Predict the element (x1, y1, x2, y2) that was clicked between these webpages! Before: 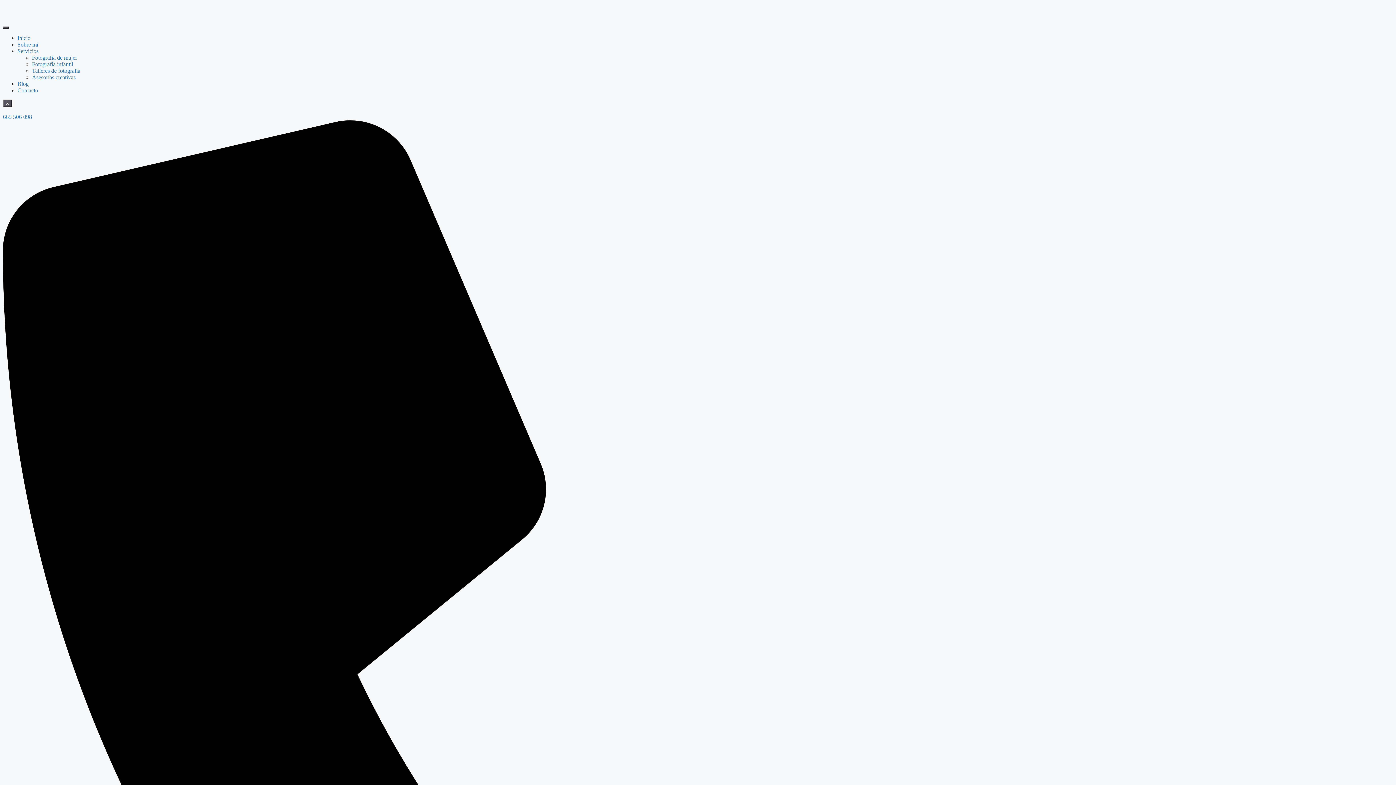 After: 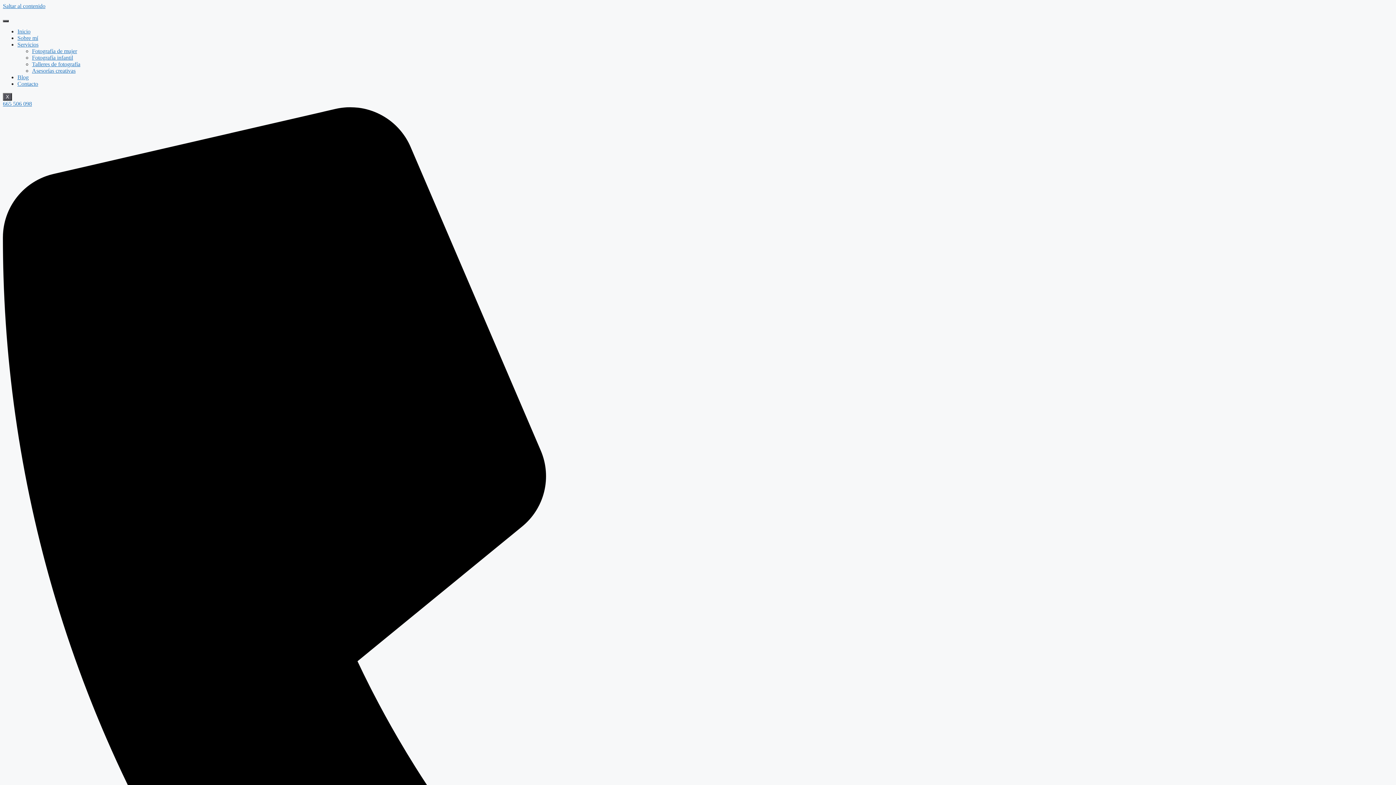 Action: label: Sobre mí bbox: (17, 41, 38, 47)